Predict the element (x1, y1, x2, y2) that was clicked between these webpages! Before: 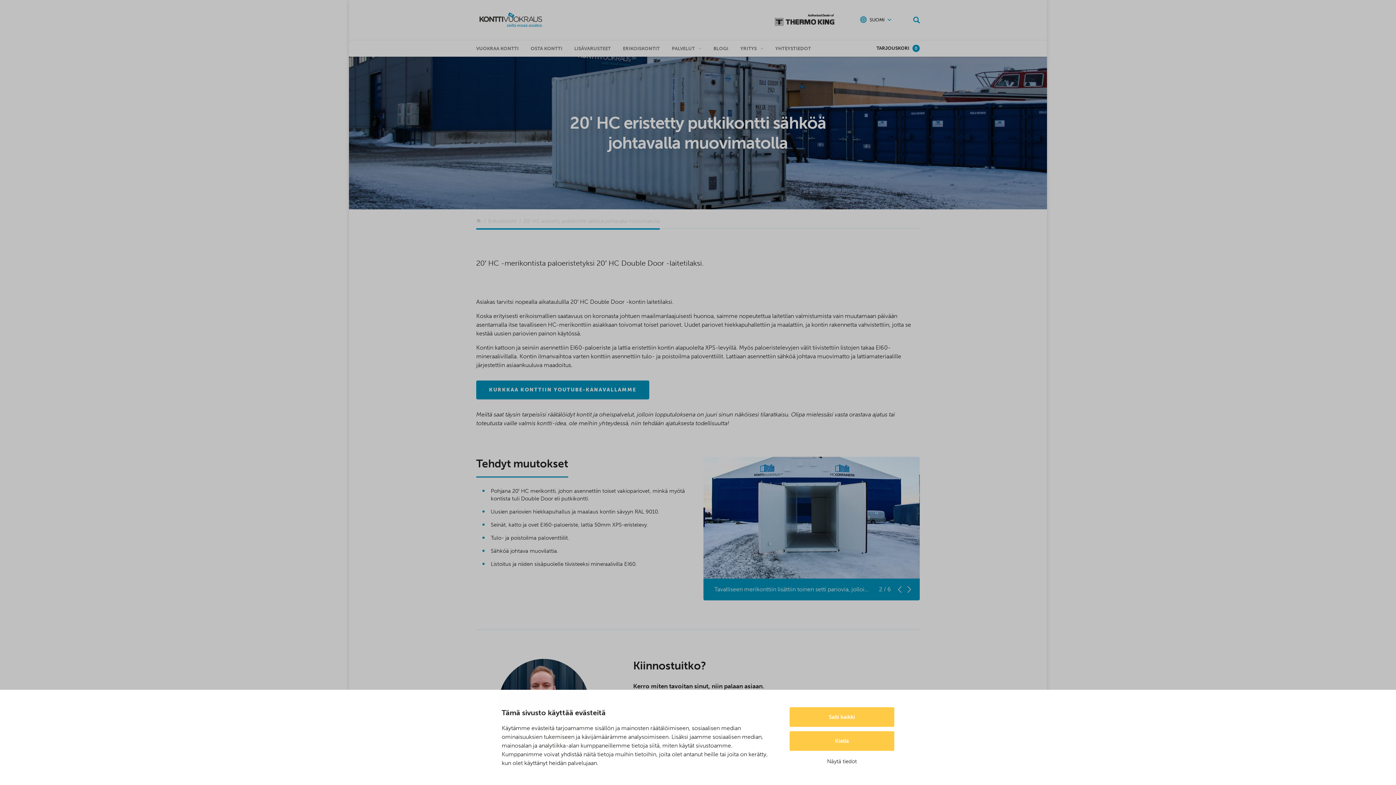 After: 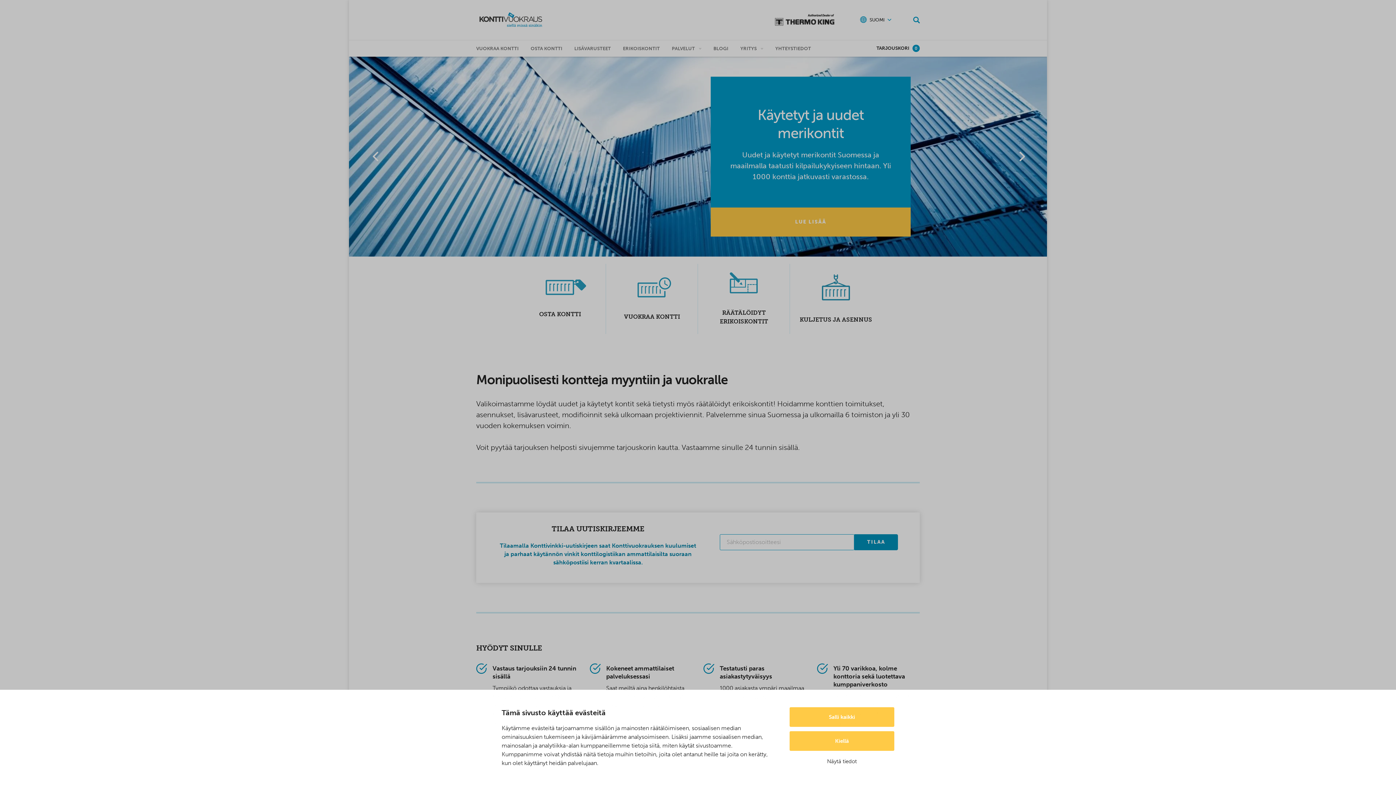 Action: bbox: (476, 218, 481, 224) label: Palaa etusivulle